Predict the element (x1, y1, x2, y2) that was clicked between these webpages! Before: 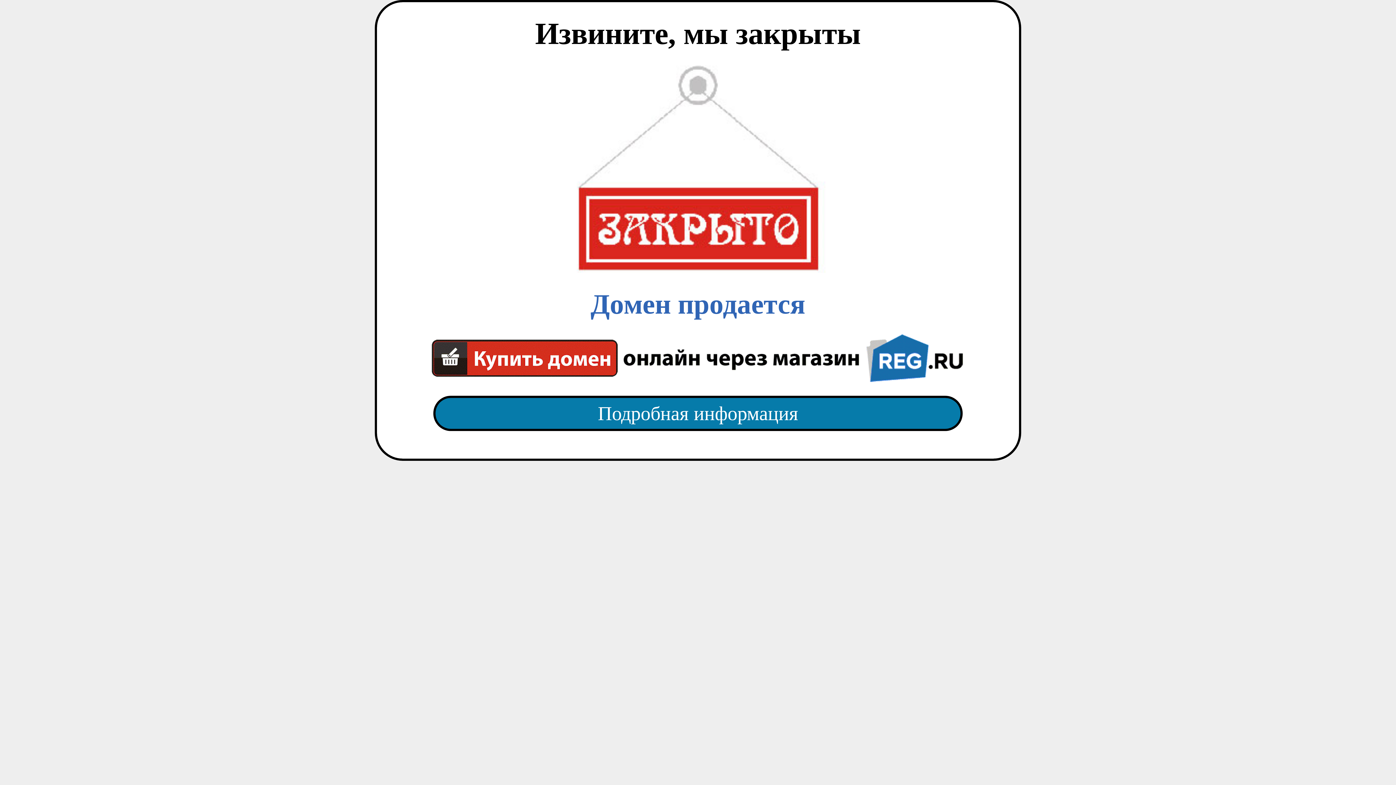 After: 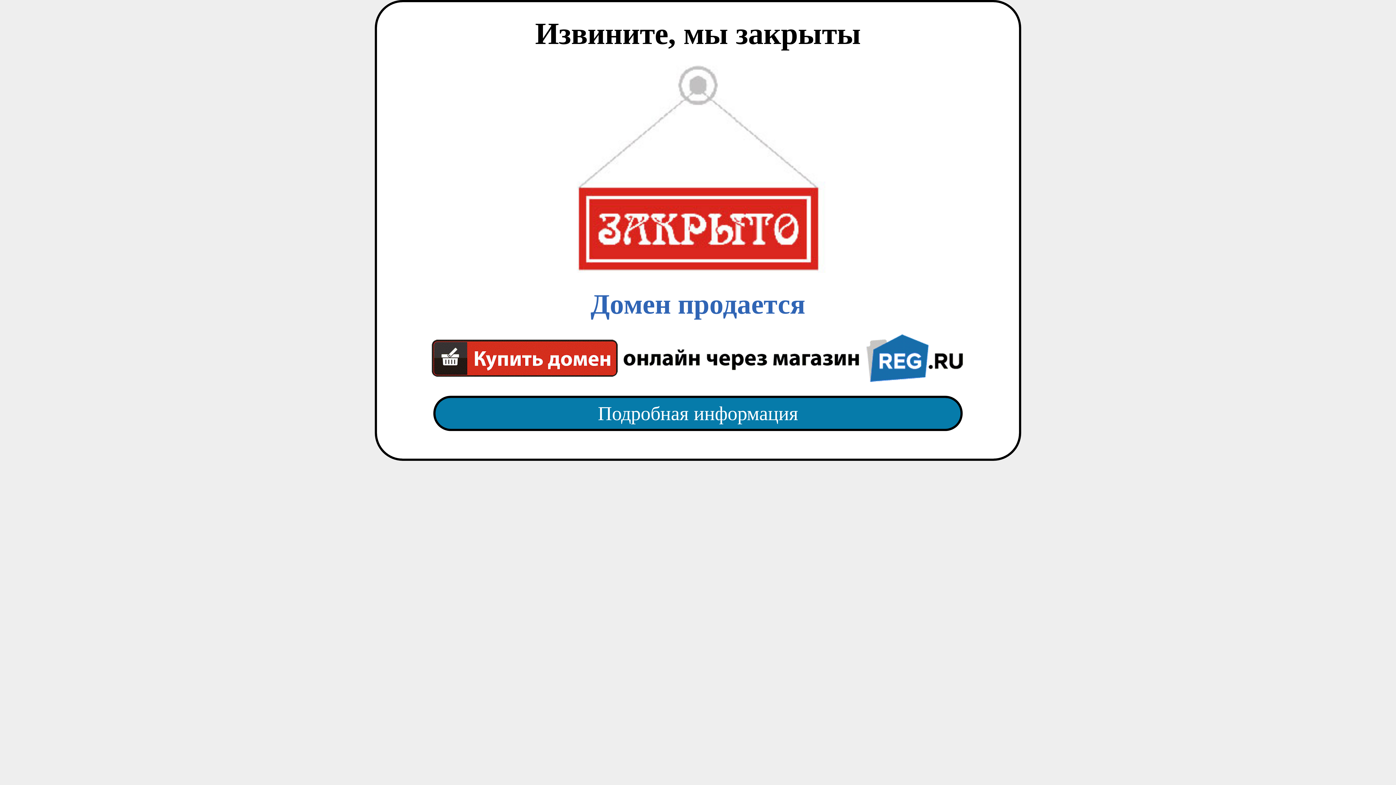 Action: bbox: (418, 65, 977, 382) label: Домен продается